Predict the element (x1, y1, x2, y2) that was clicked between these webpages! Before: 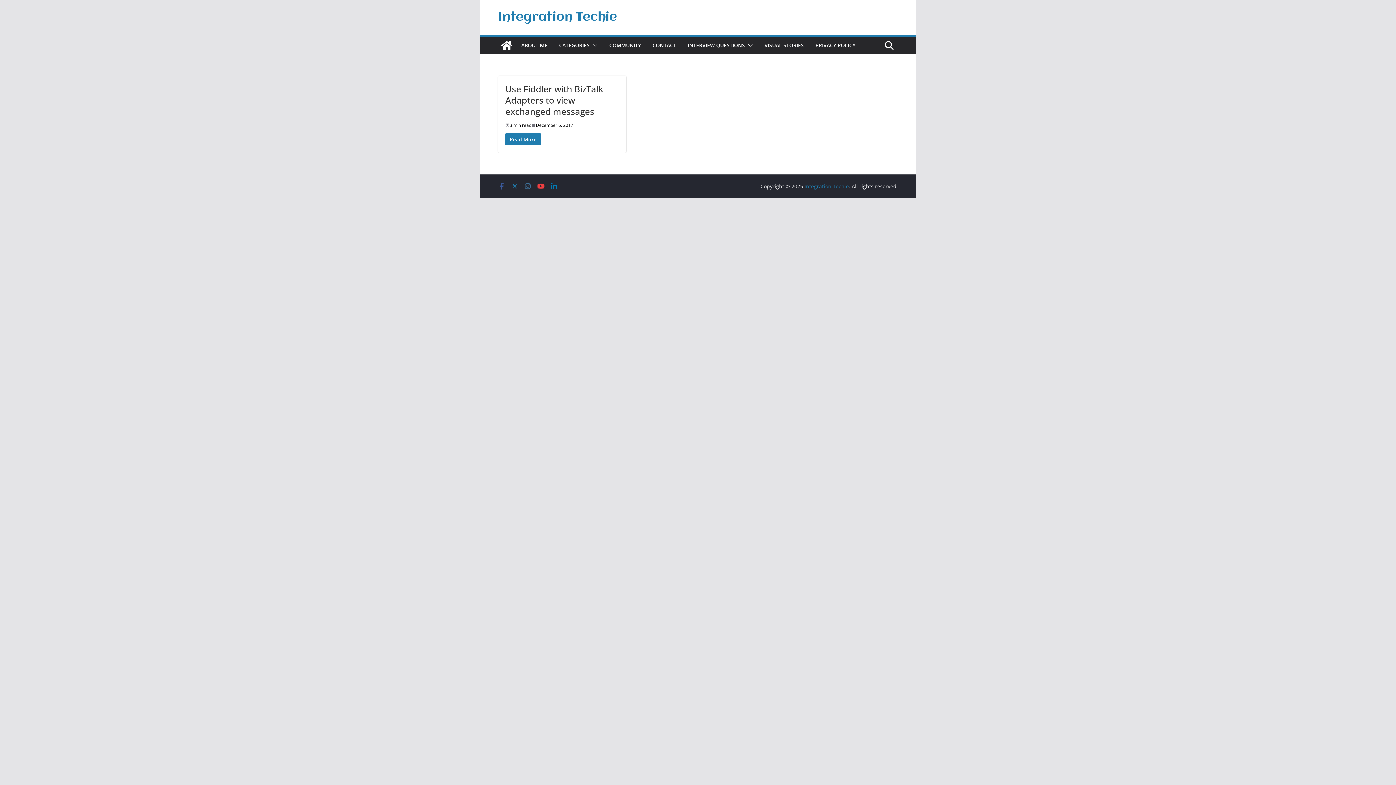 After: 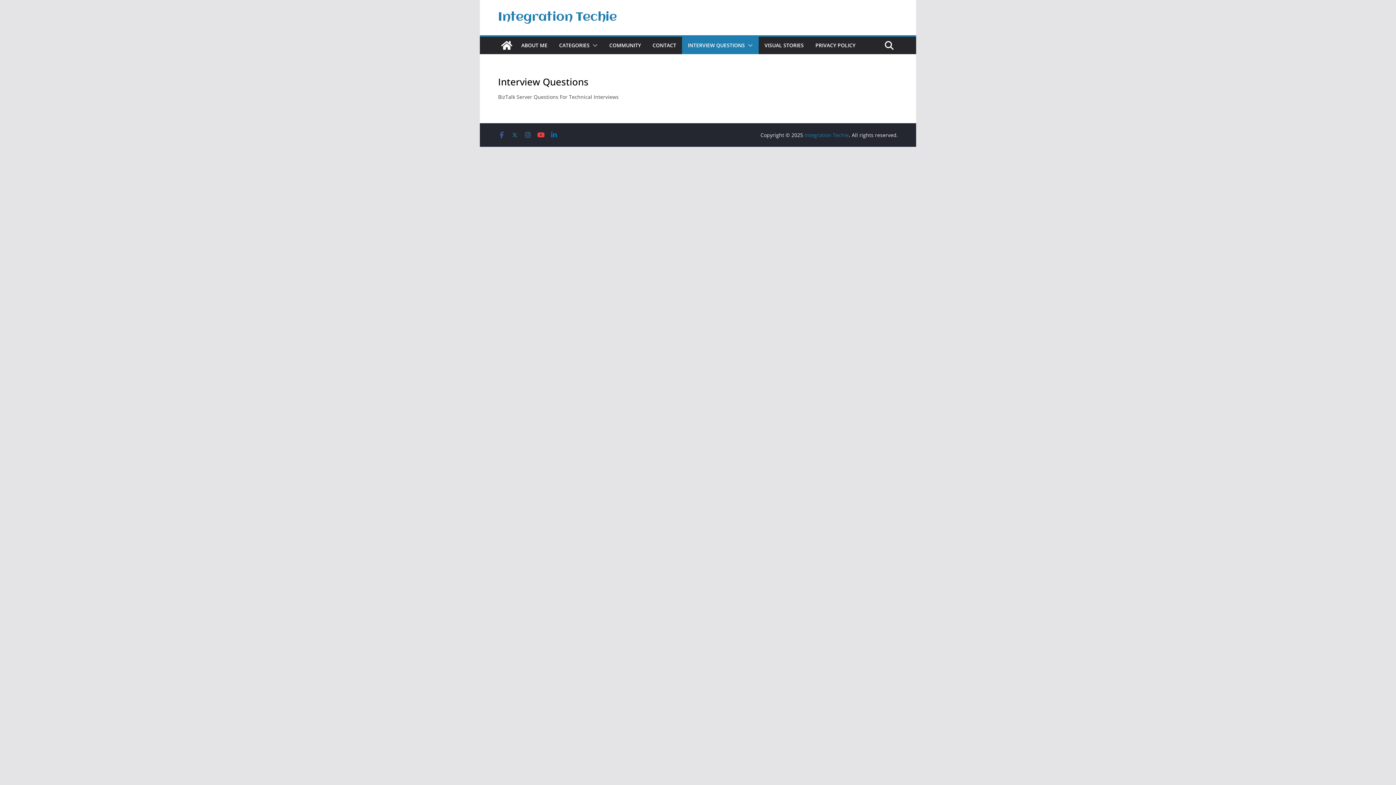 Action: bbox: (688, 40, 745, 50) label: INTERVIEW QUESTIONS